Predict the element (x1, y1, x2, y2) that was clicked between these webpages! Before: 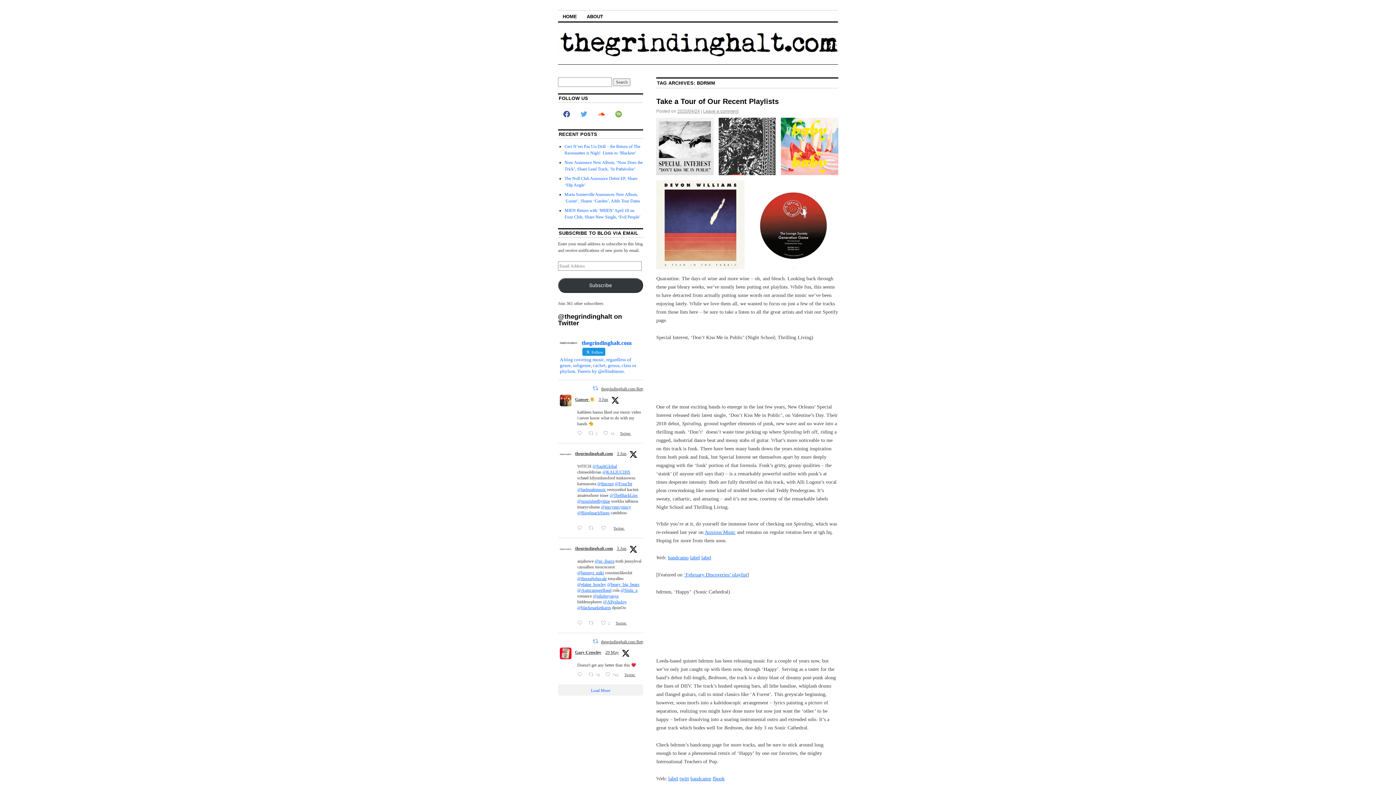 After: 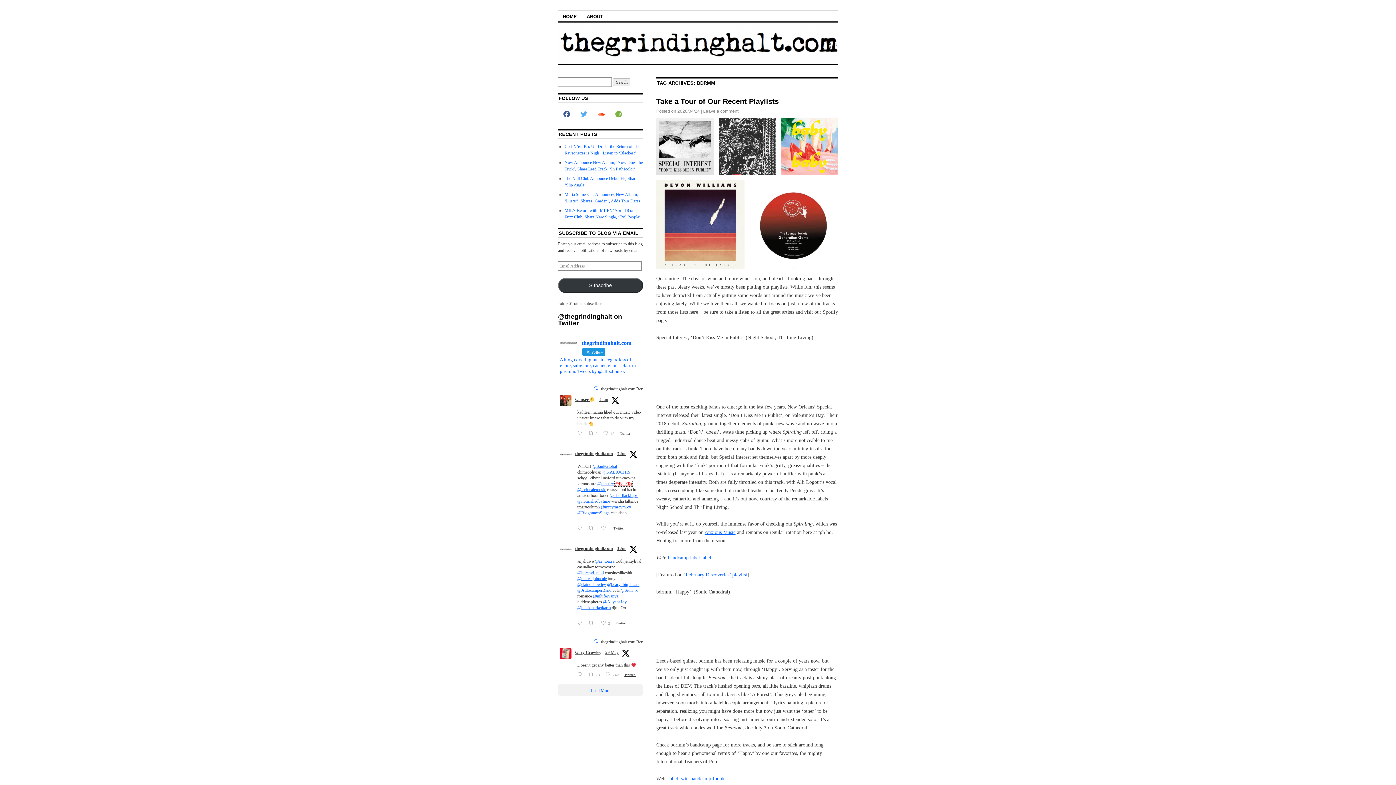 Action: bbox: (614, 481, 632, 486) label: @FourTet